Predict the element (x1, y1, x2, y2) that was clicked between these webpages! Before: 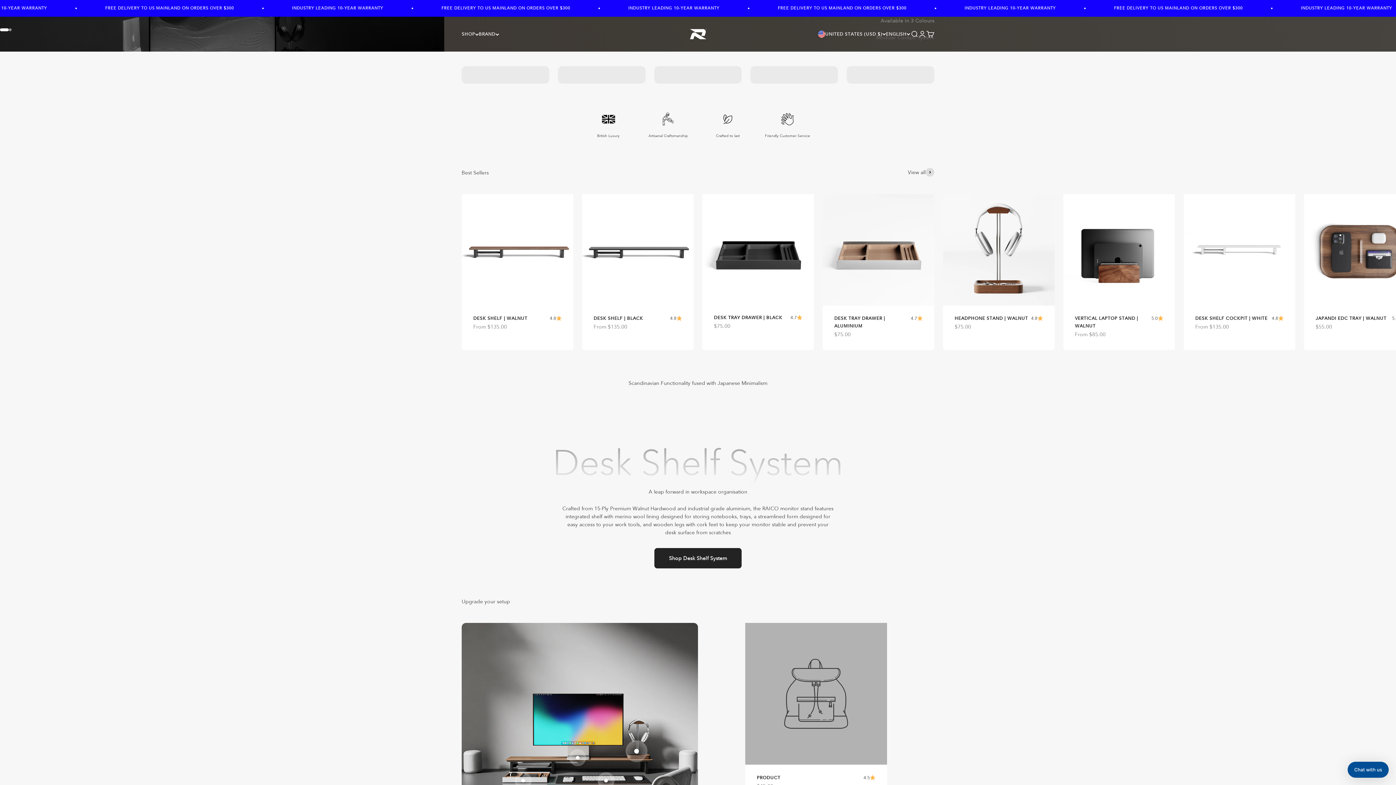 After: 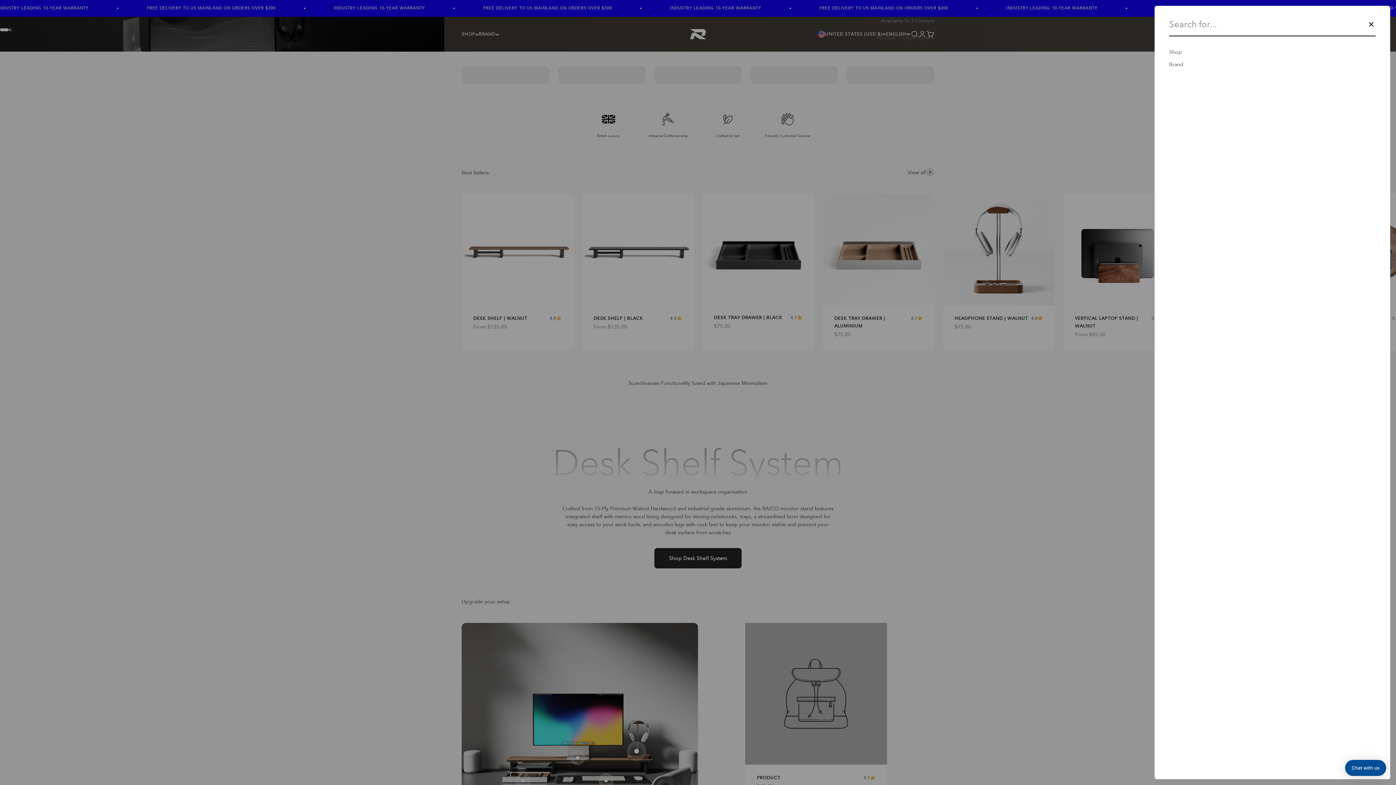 Action: label: Search bbox: (910, 30, 918, 38)